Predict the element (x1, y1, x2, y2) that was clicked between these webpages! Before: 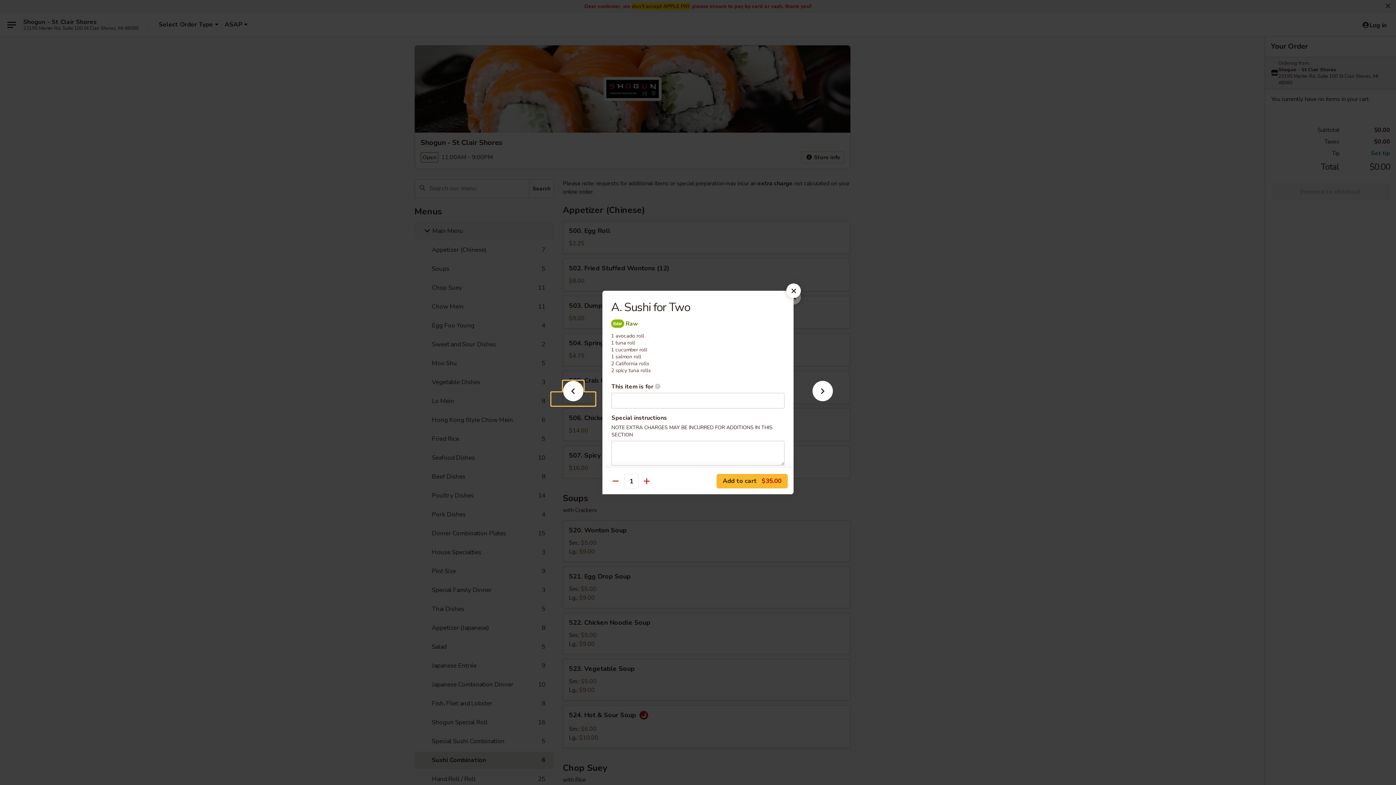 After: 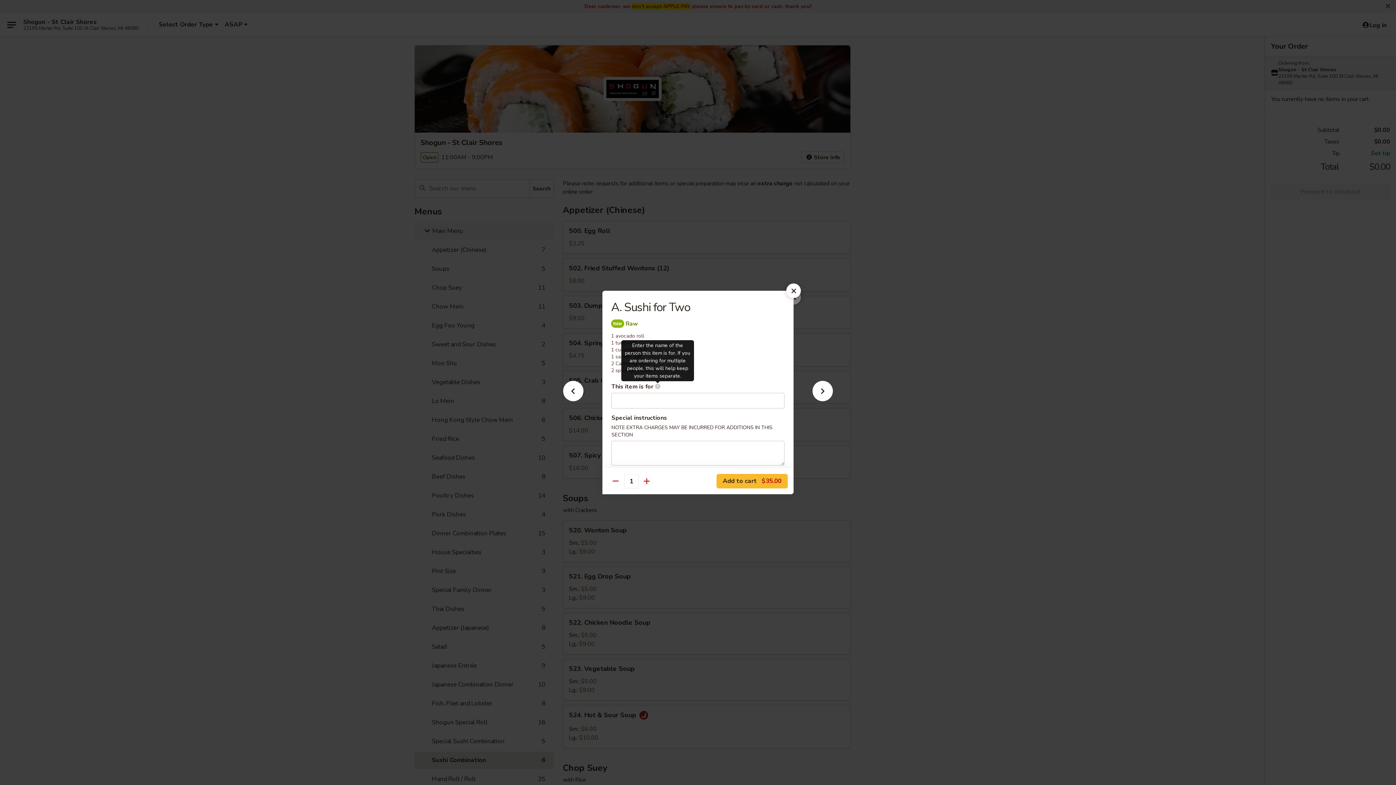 Action: bbox: (654, 383, 660, 389) label: Enter the name of the person this item is for. If you are ordering for multiple people, this will help keep your items separate.